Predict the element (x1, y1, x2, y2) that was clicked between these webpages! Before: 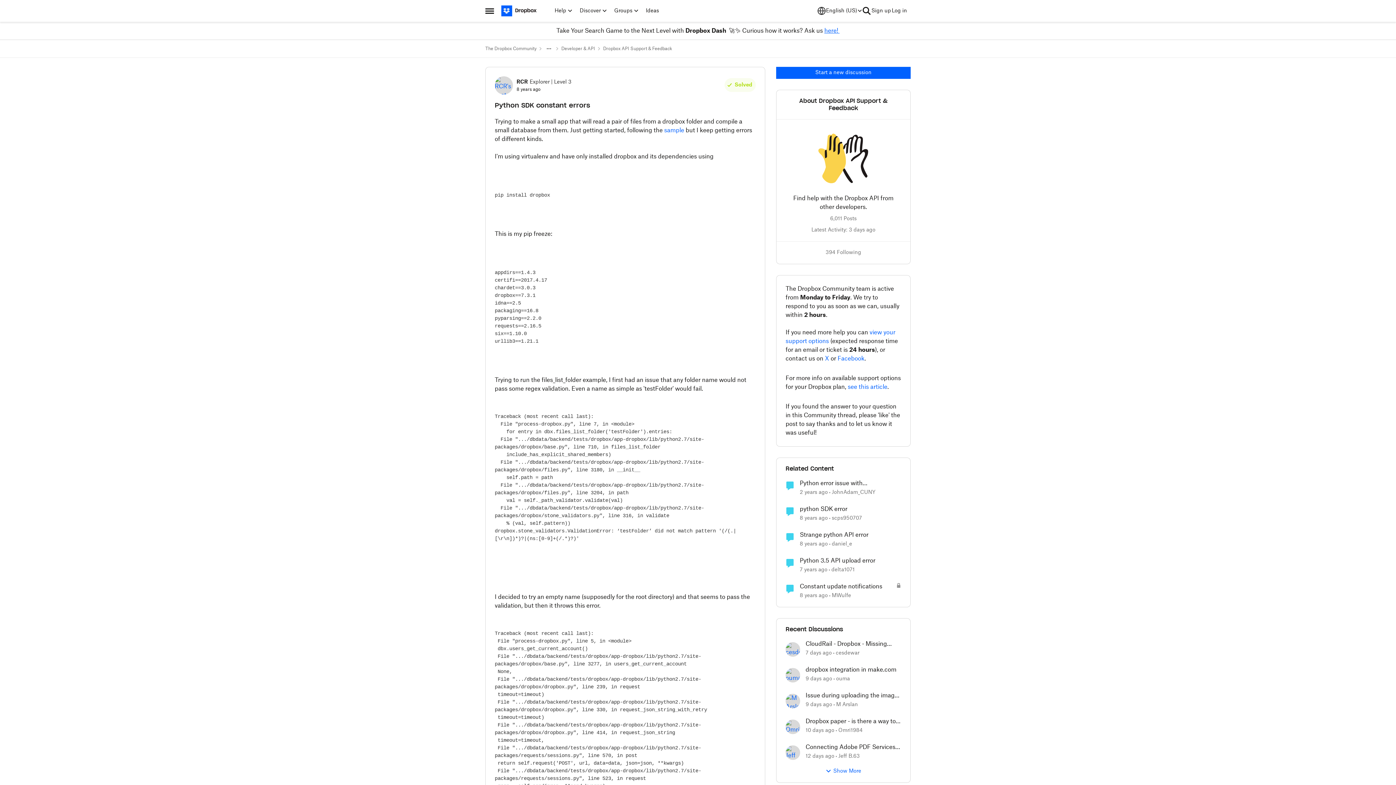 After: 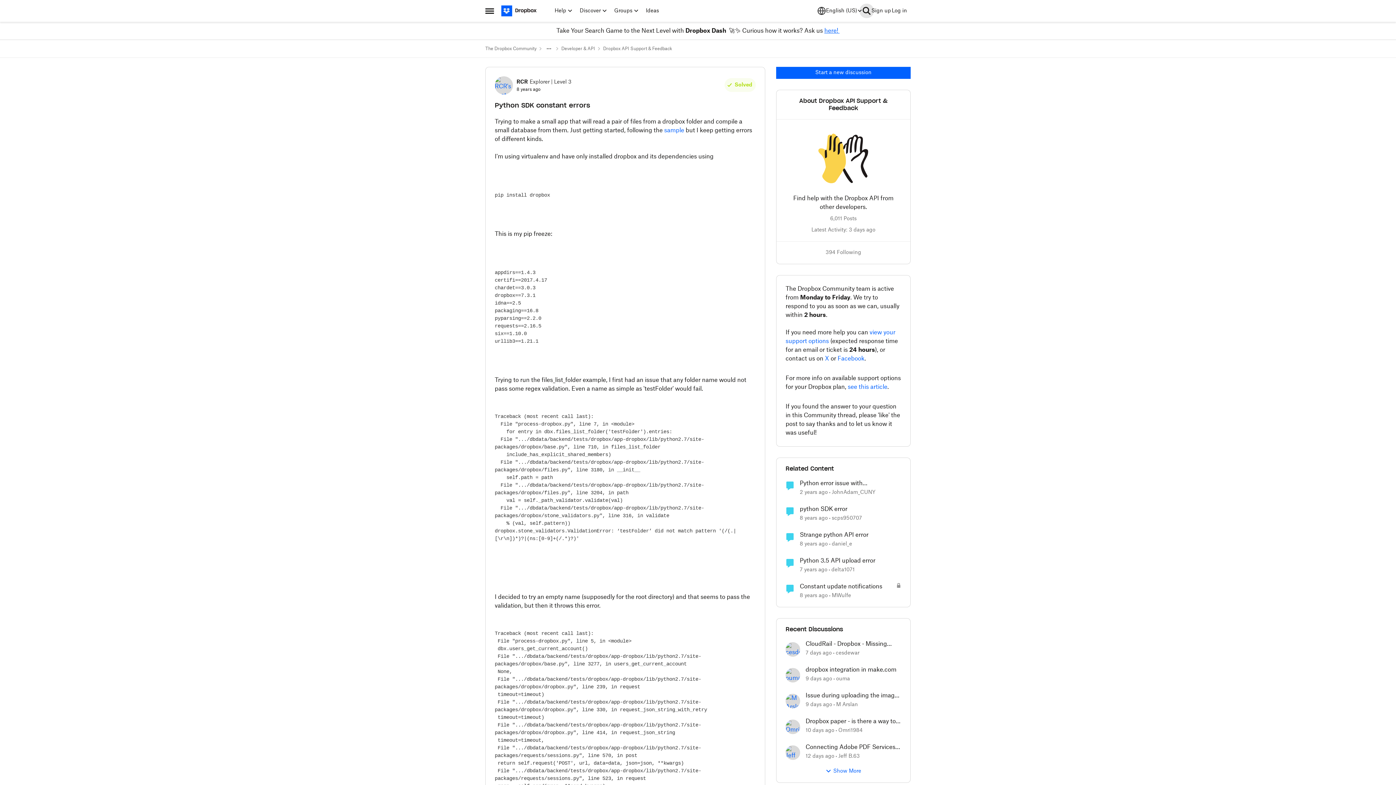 Action: bbox: (862, 6, 871, 15)